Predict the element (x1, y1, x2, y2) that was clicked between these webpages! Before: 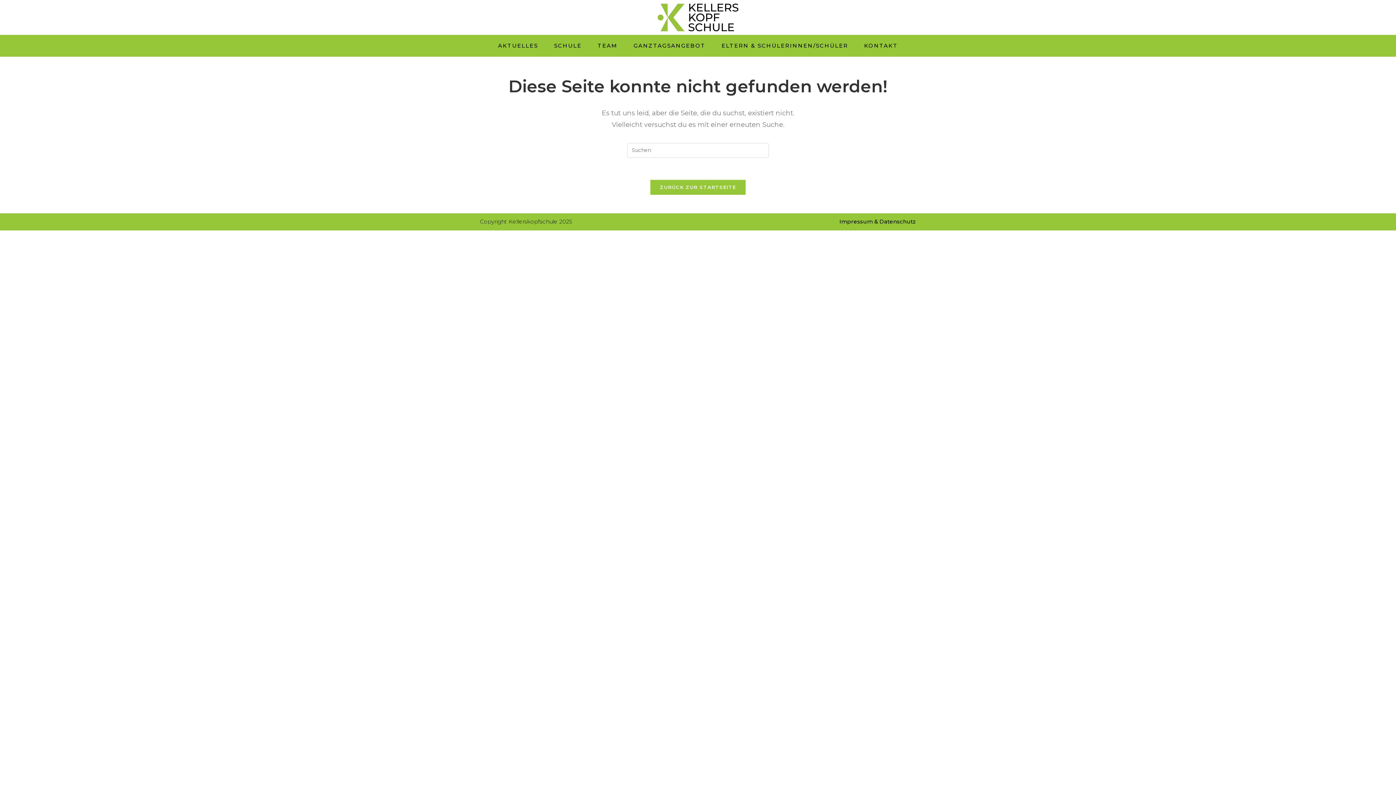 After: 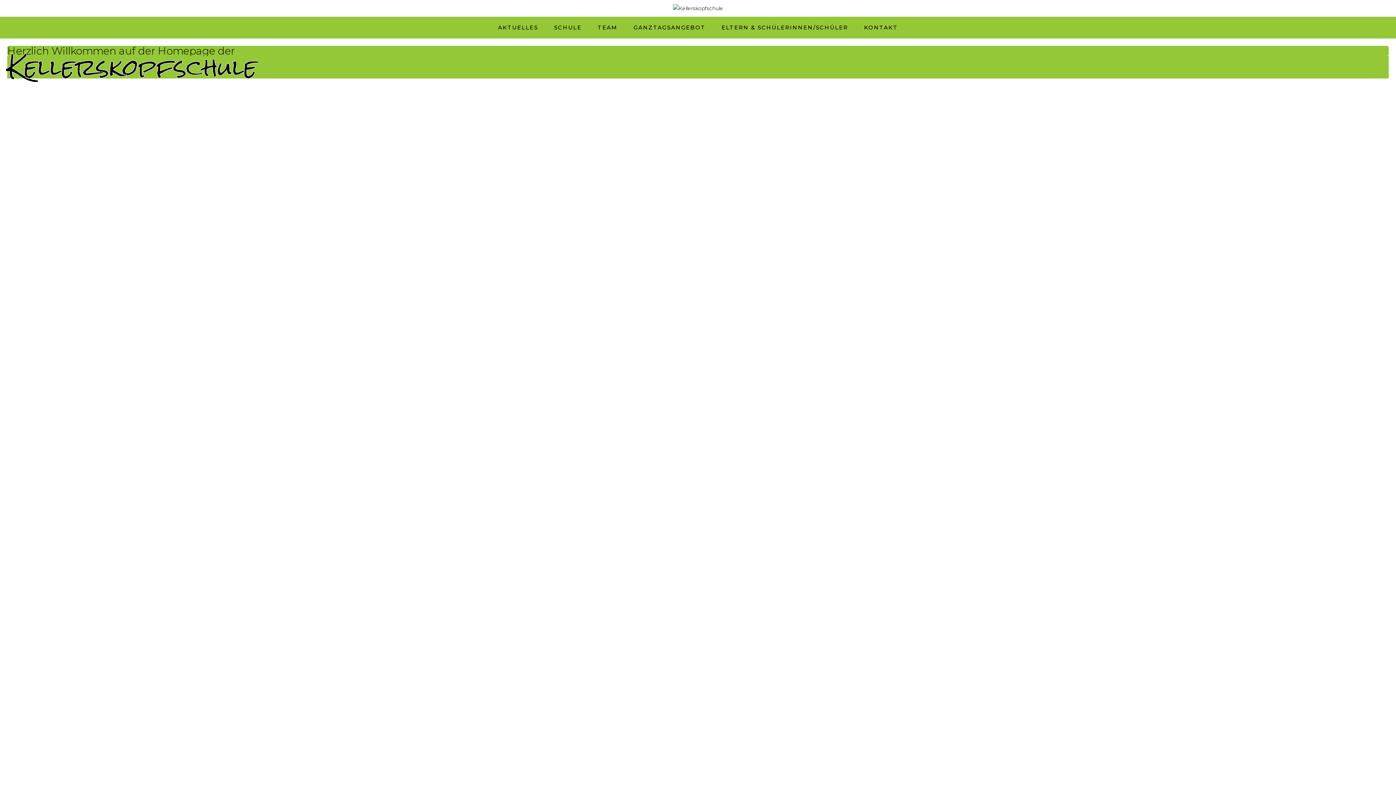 Action: bbox: (657, 13, 738, 20)